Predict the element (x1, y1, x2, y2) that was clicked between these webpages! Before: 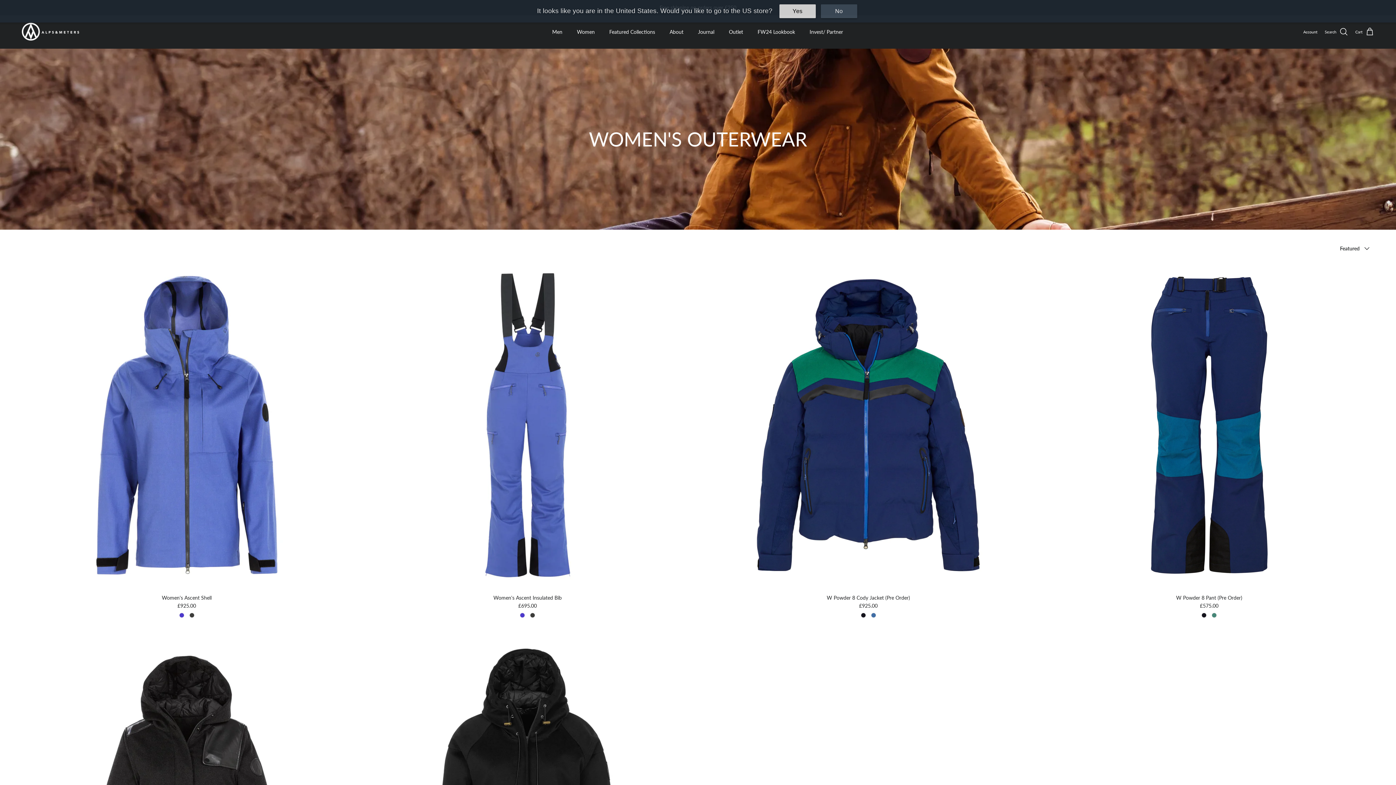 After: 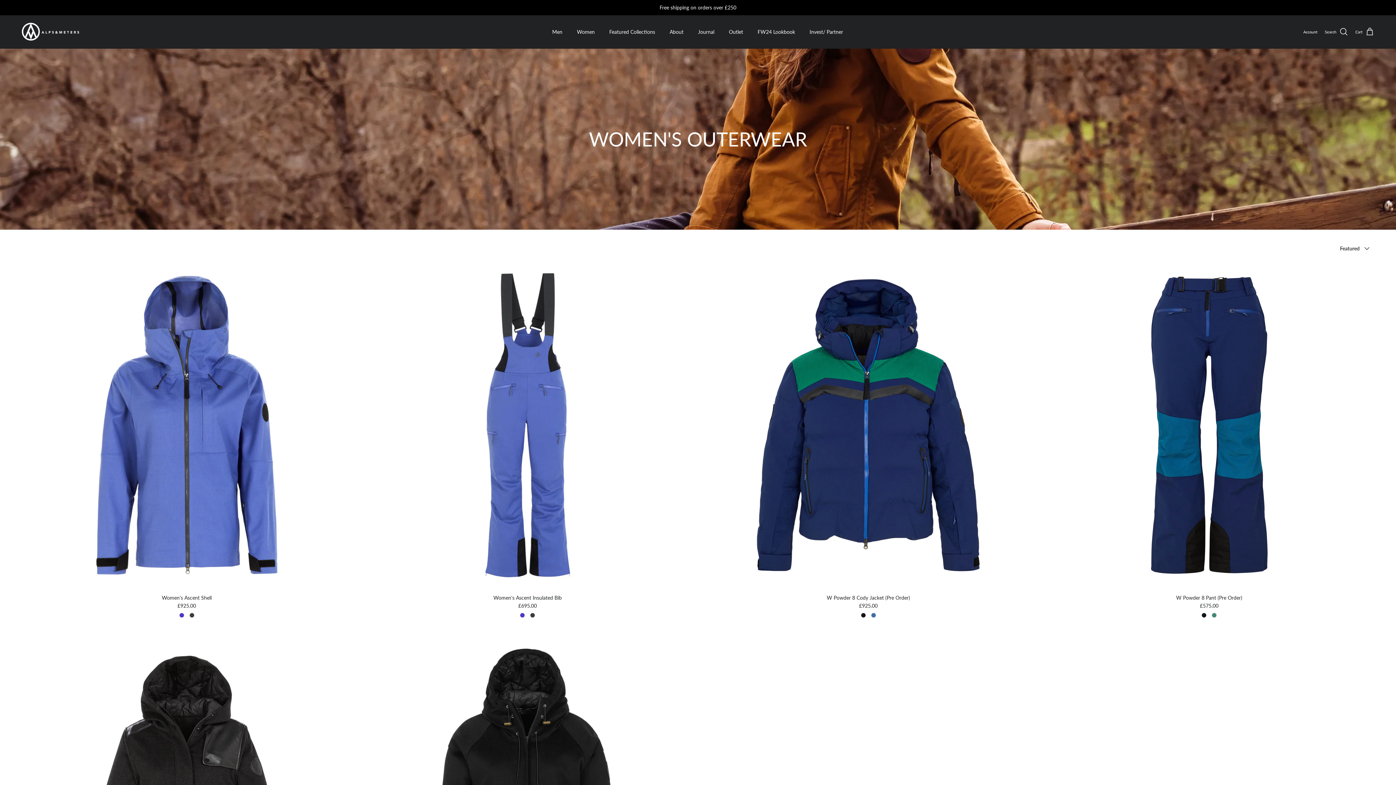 Action: label: No bbox: (820, 4, 857, 18)